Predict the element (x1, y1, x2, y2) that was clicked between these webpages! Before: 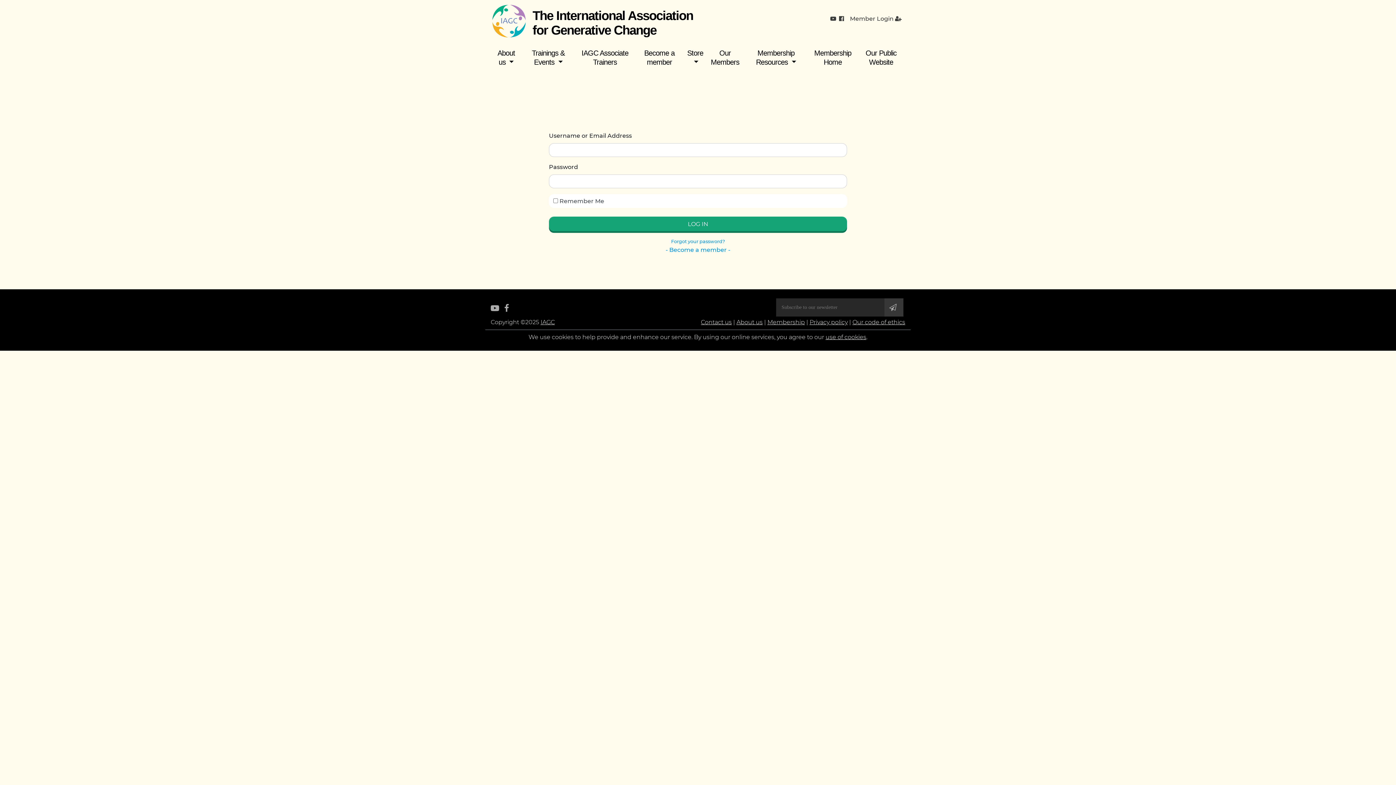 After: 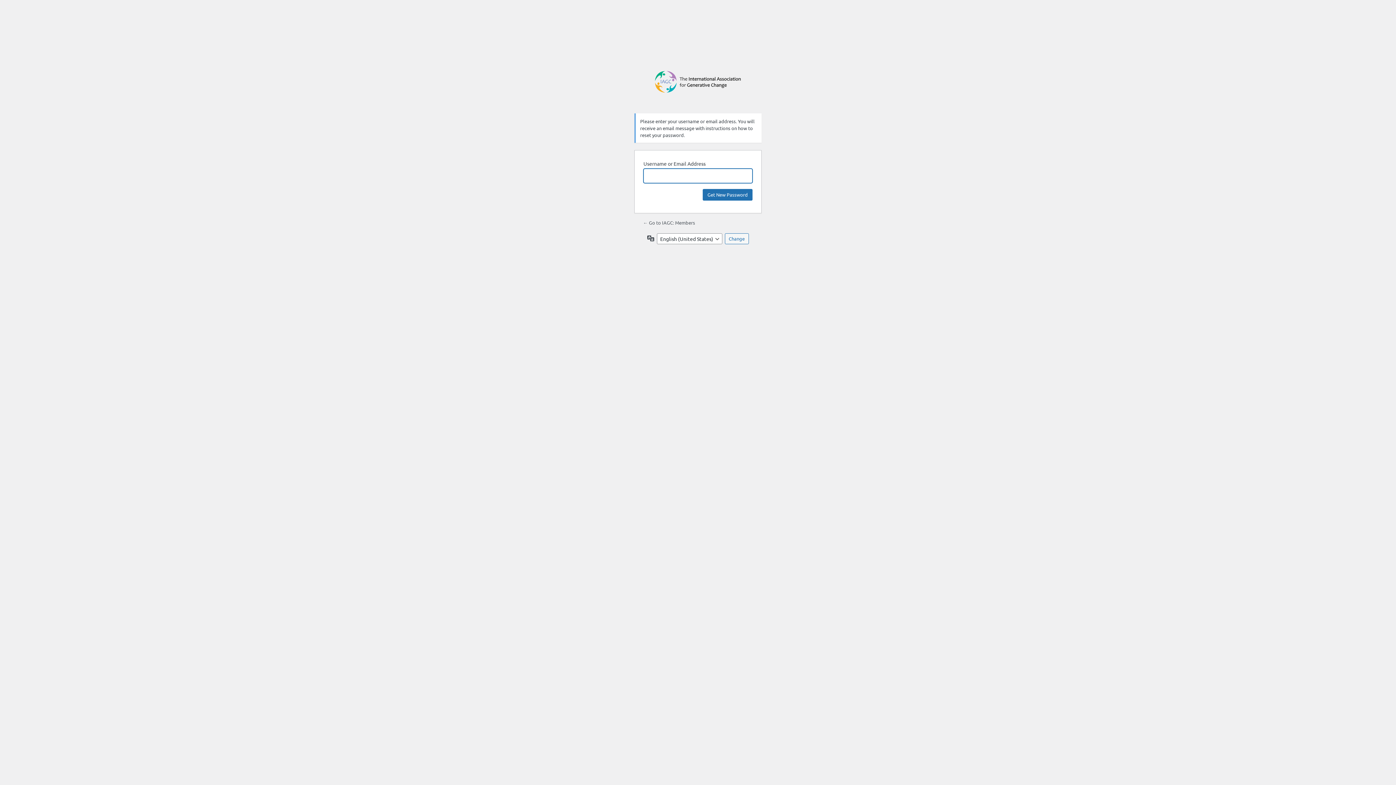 Action: label: Forgot your password? bbox: (671, 238, 725, 244)